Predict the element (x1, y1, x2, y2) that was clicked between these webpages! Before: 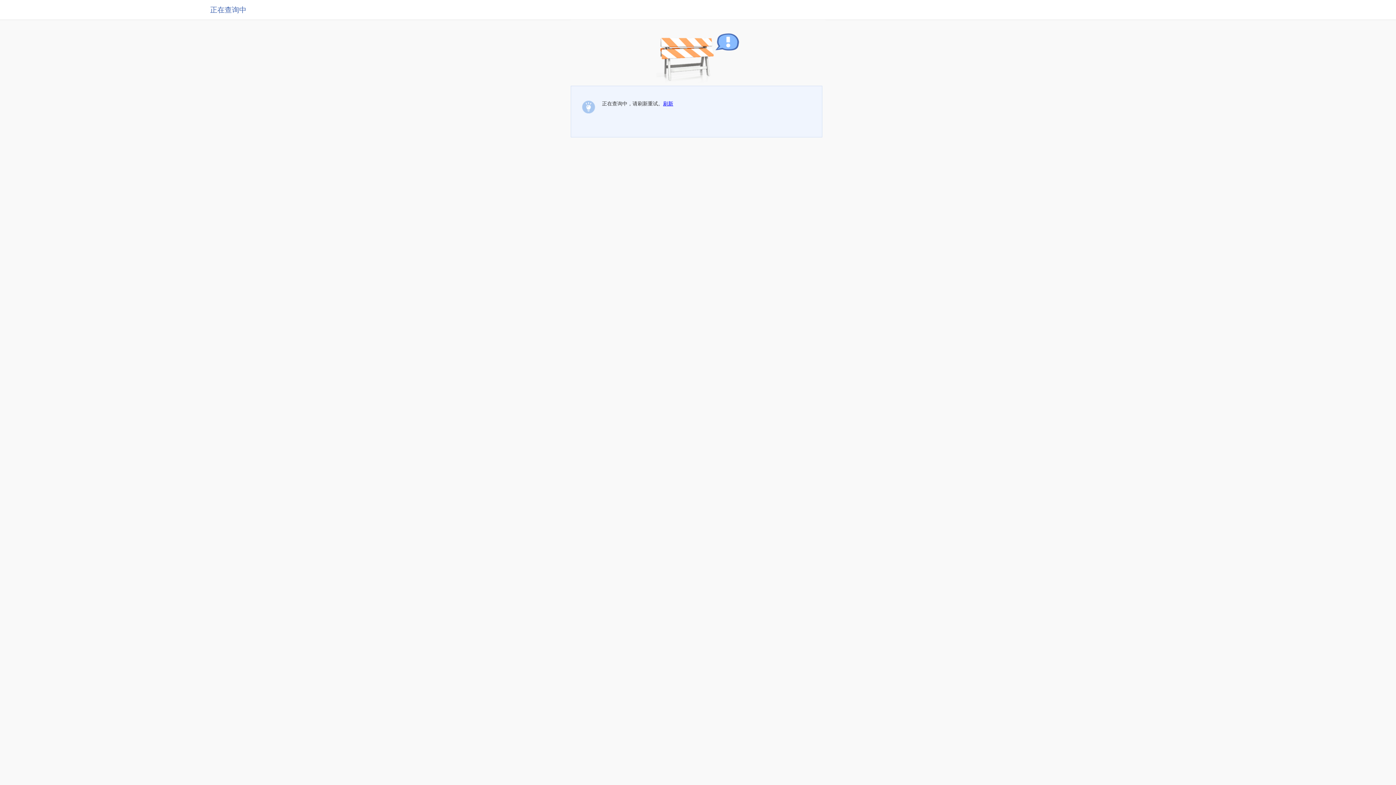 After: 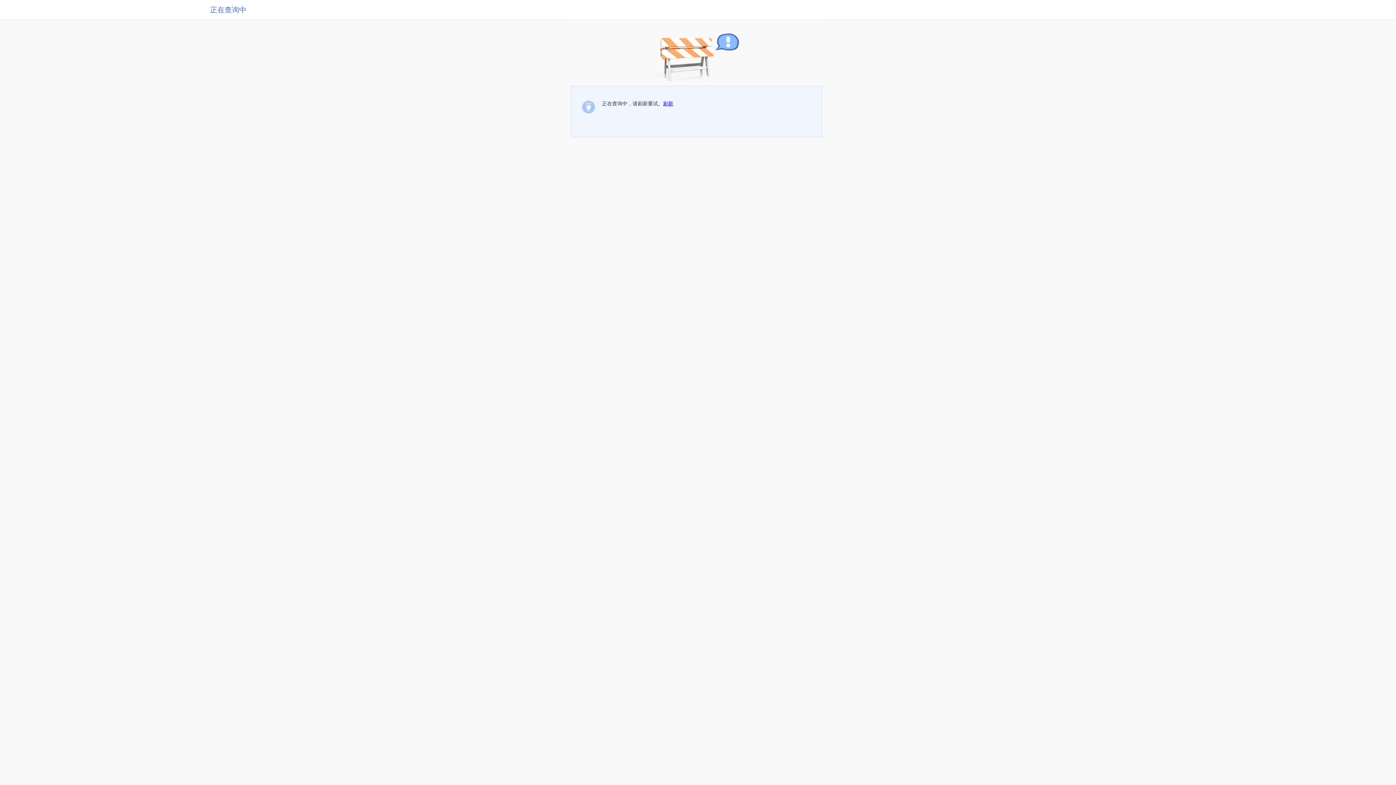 Action: bbox: (663, 100, 673, 106) label: 刷新